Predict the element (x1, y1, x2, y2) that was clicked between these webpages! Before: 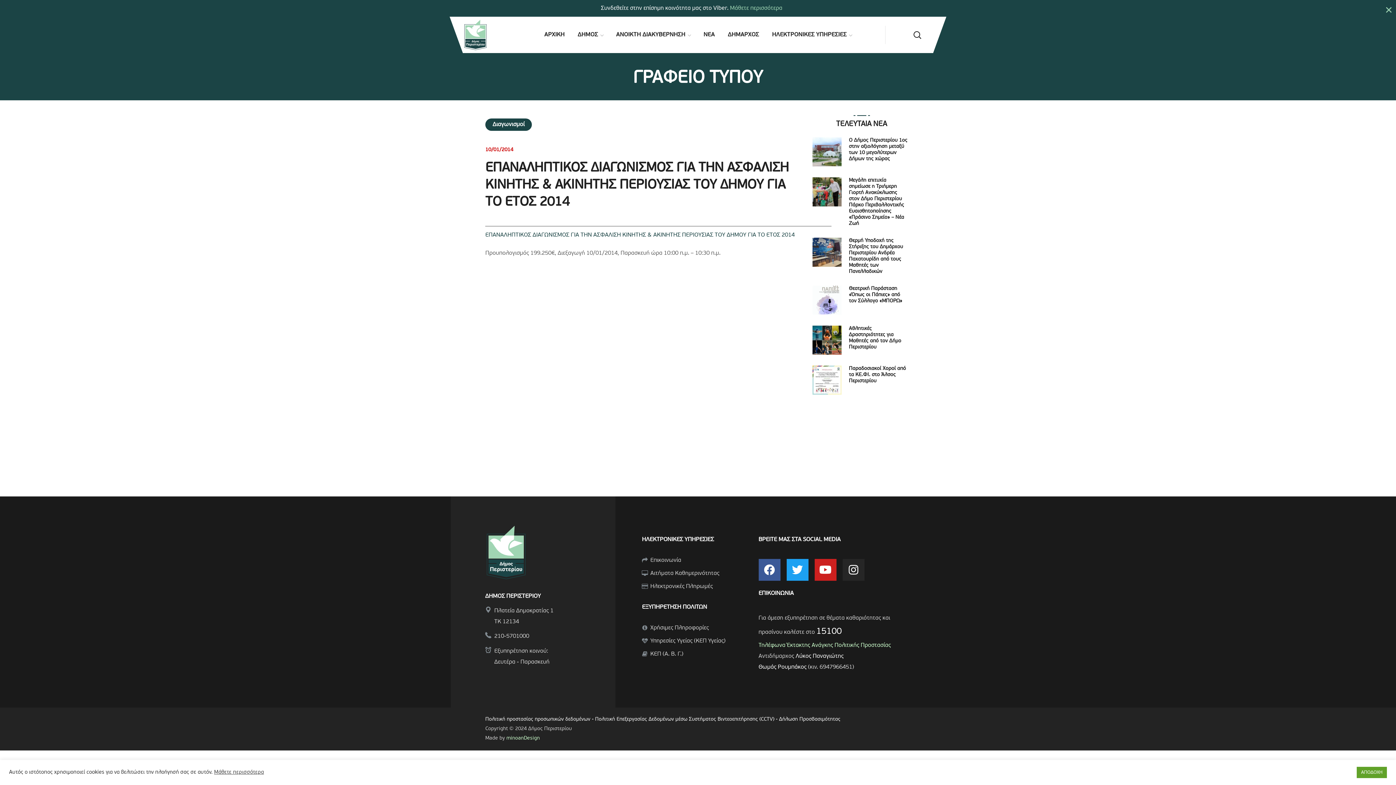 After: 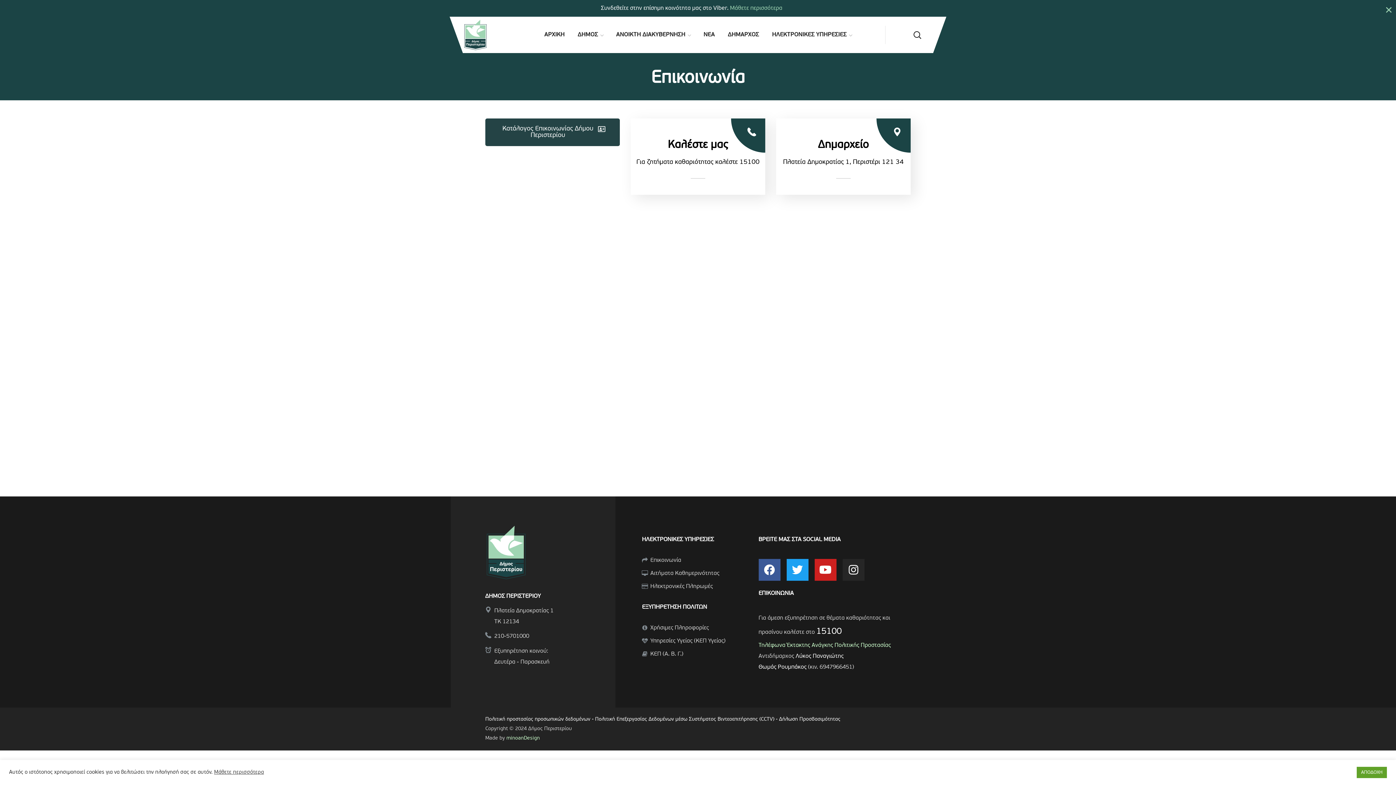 Action: bbox: (642, 557, 751, 563)